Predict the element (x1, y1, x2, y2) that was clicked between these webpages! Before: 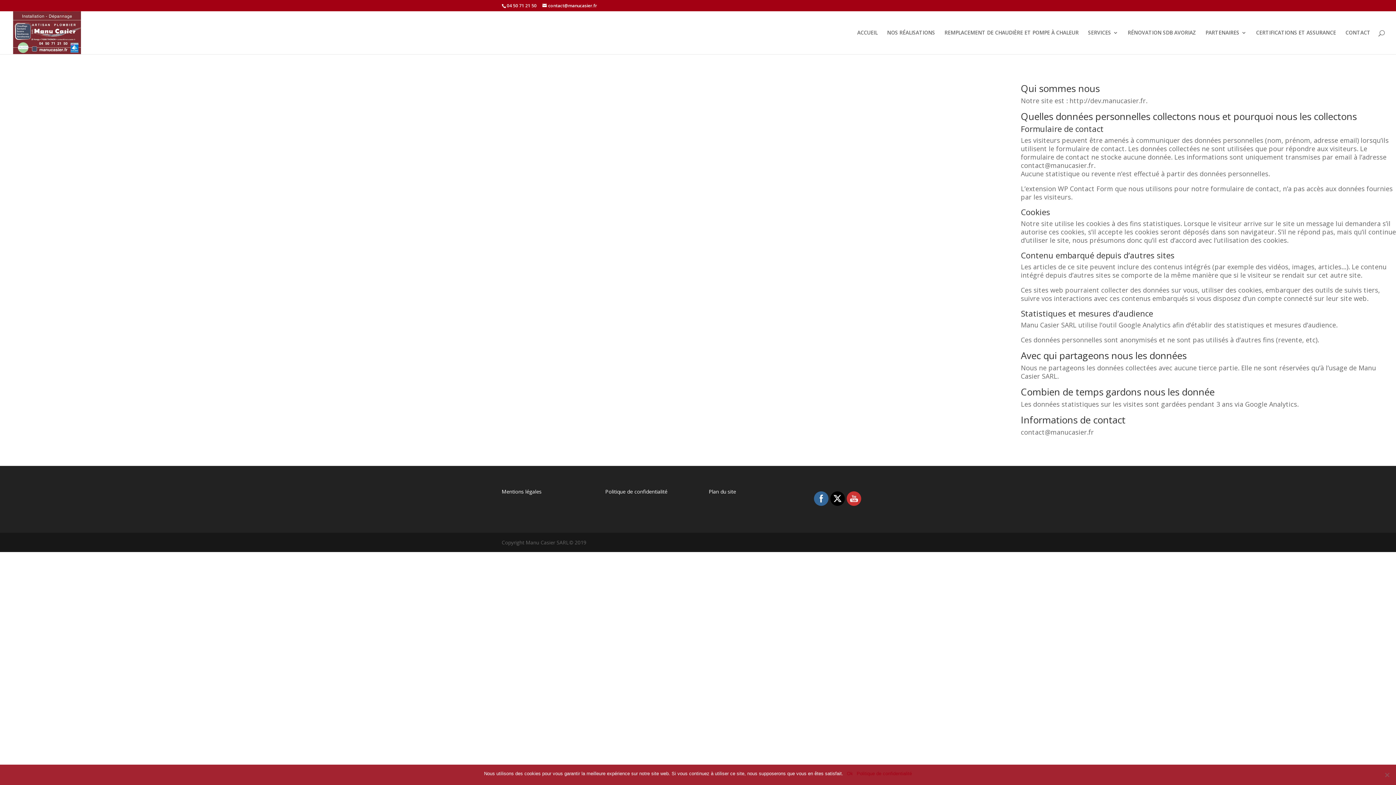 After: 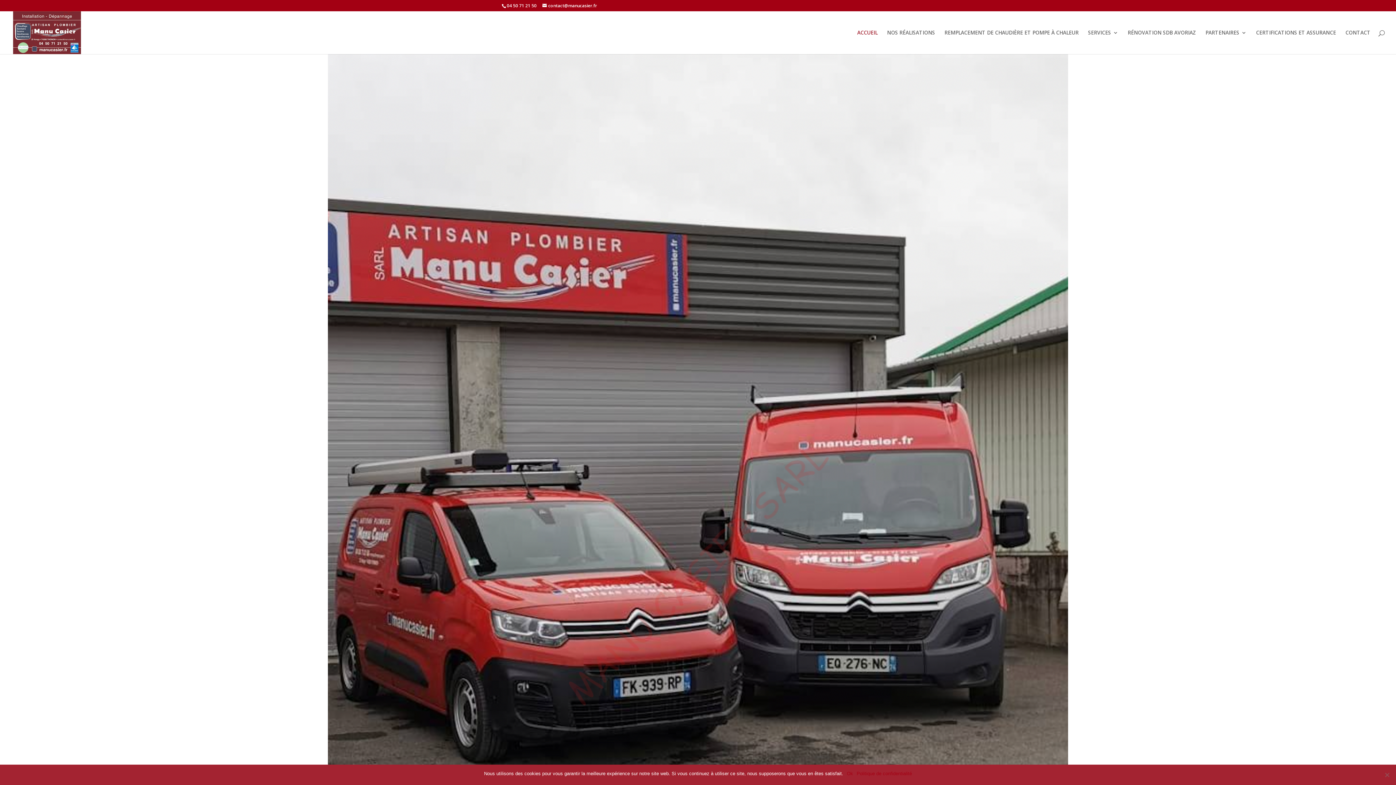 Action: bbox: (12, 28, 81, 35)